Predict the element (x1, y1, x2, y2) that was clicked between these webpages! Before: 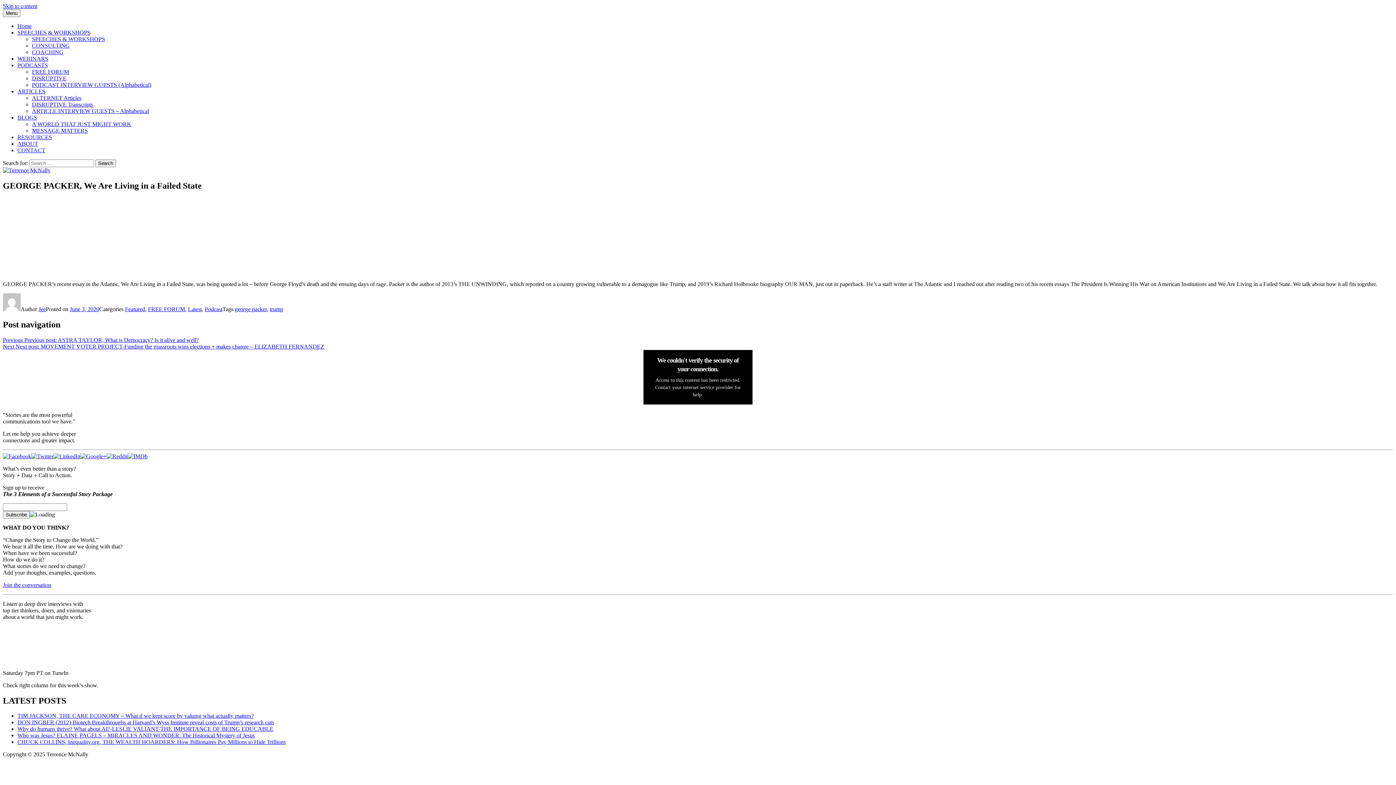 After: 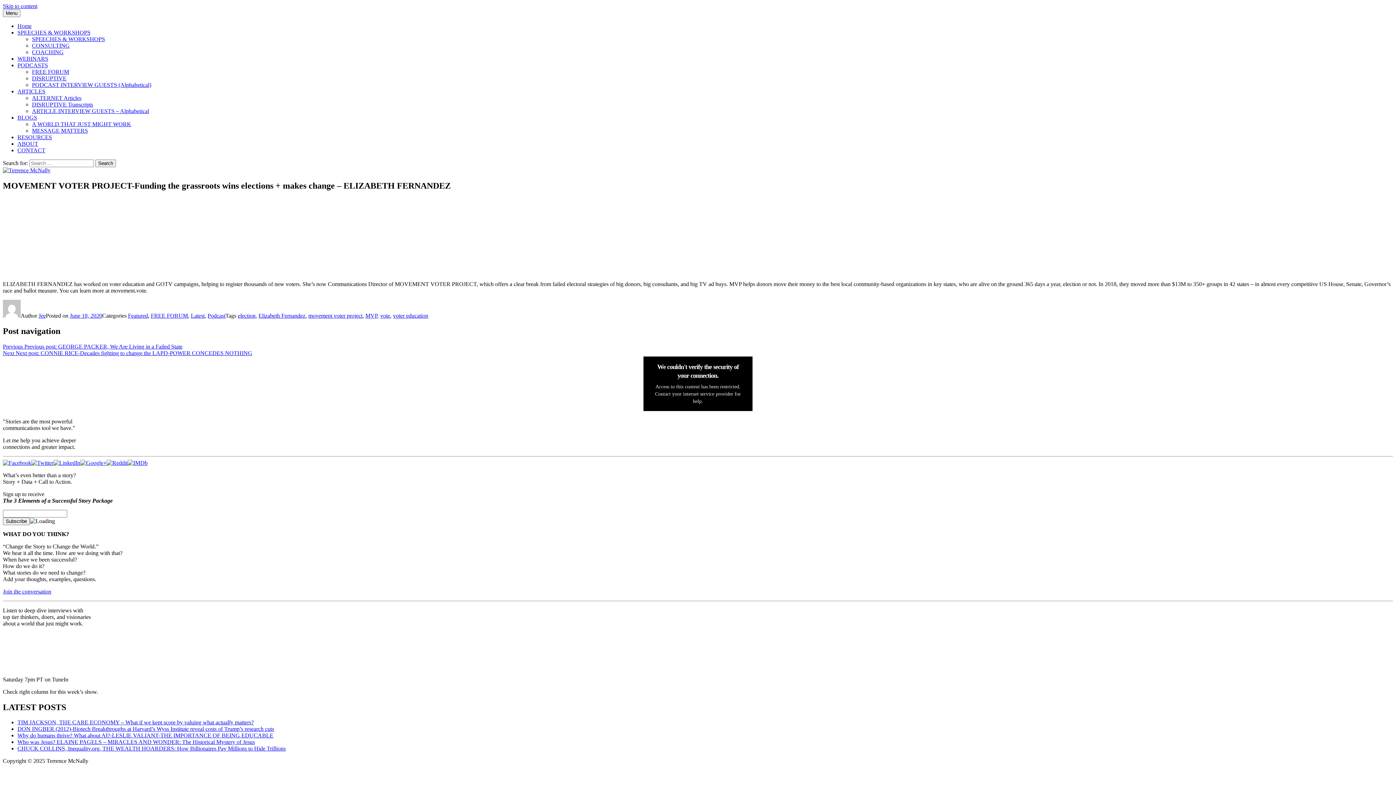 Action: bbox: (2, 343, 324, 349) label: Next Next post: MOVEMENT VOTER PROJECT-Funding the grassroots wins elections + makes change – ELIZABETH FERNANDEZ